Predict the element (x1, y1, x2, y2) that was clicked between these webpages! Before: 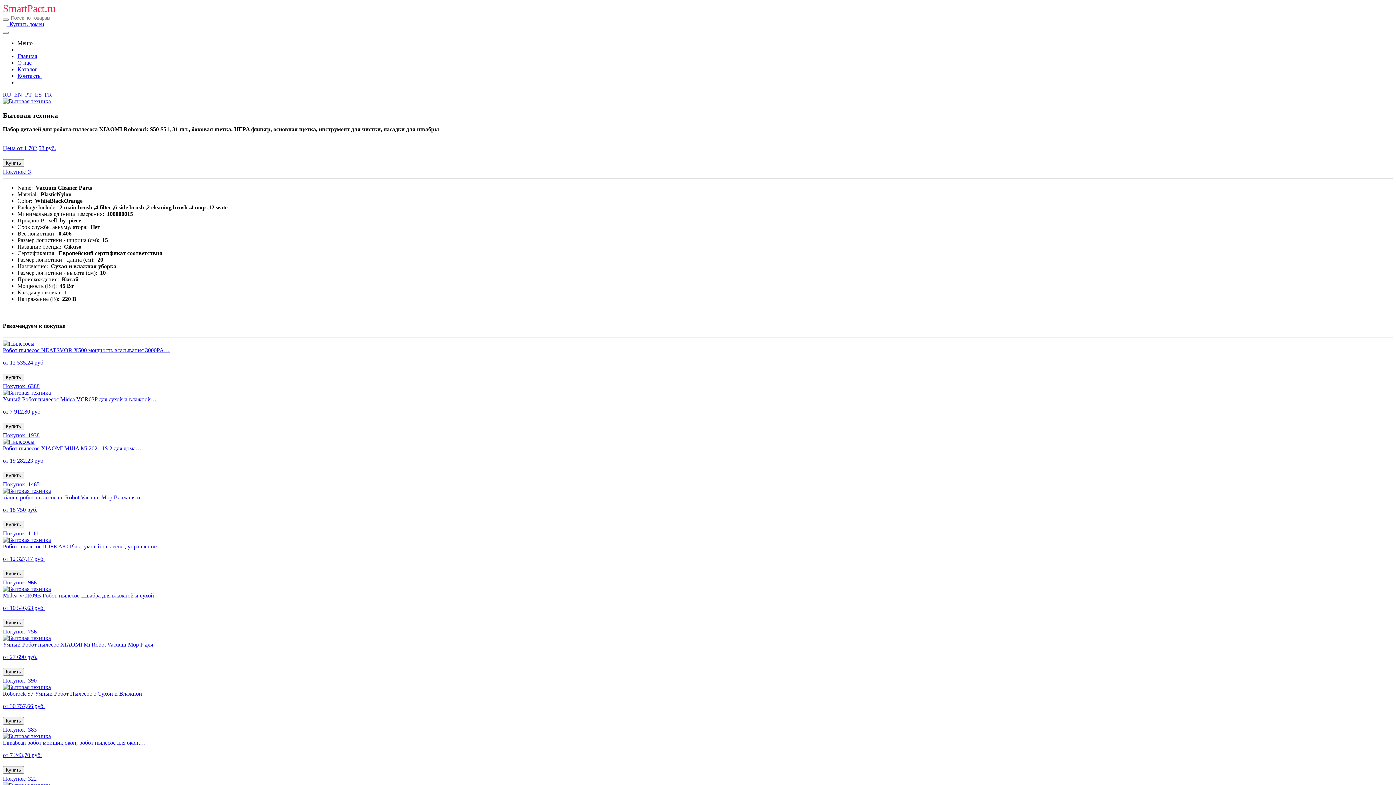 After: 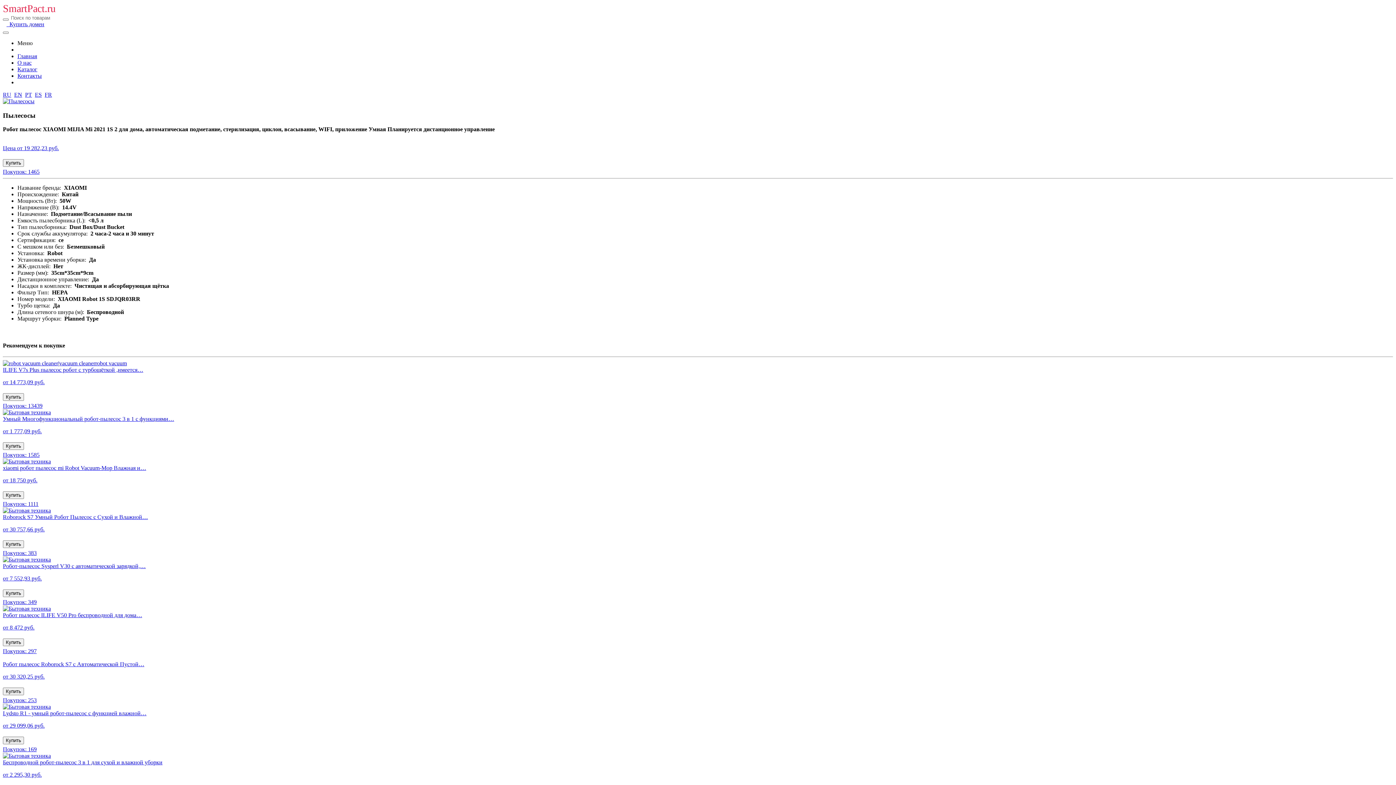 Action: bbox: (2, 438, 1393, 487) label: Робот пылесос XIAOMI MIJIA Mi 2021 1S 2 для дома…

от 19 282,23 руб.

Купить
Покупок: 1465